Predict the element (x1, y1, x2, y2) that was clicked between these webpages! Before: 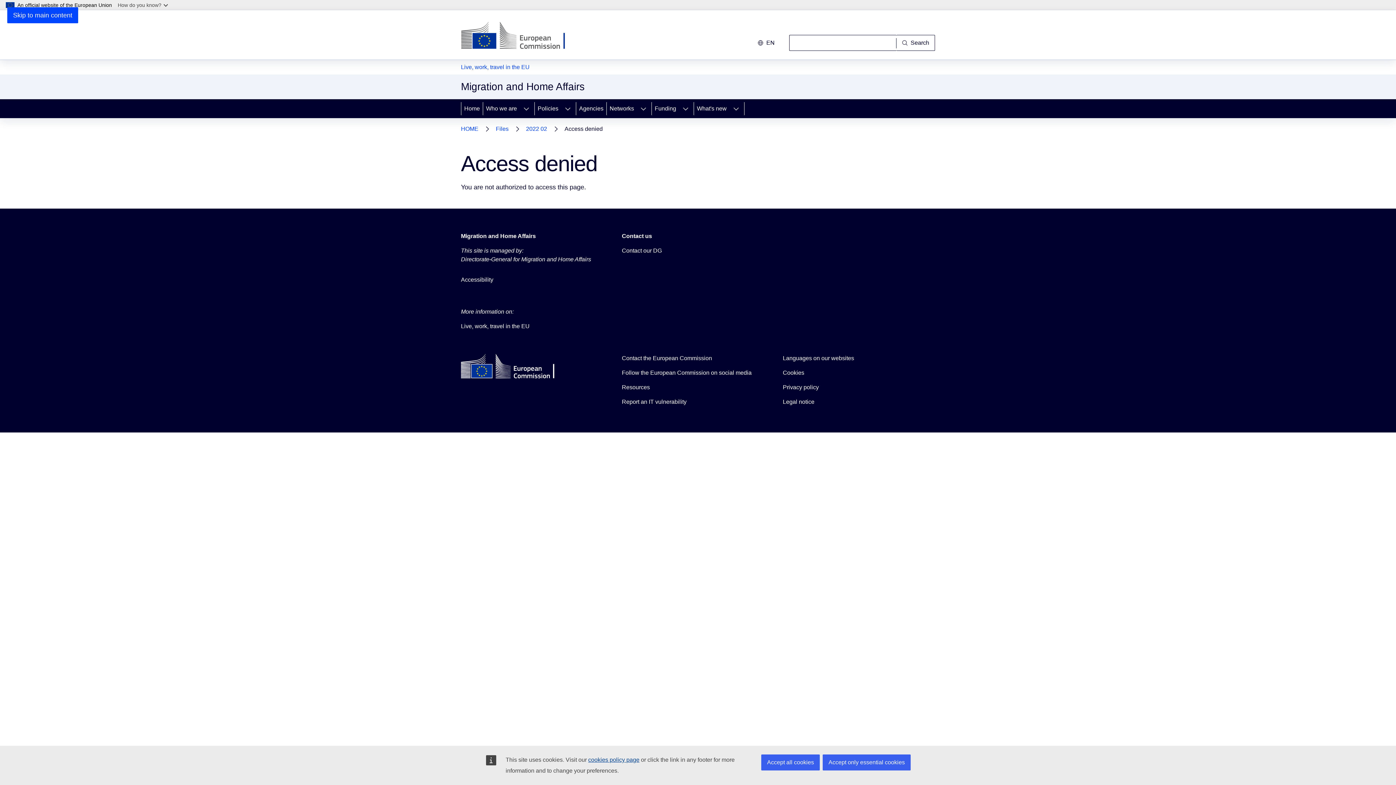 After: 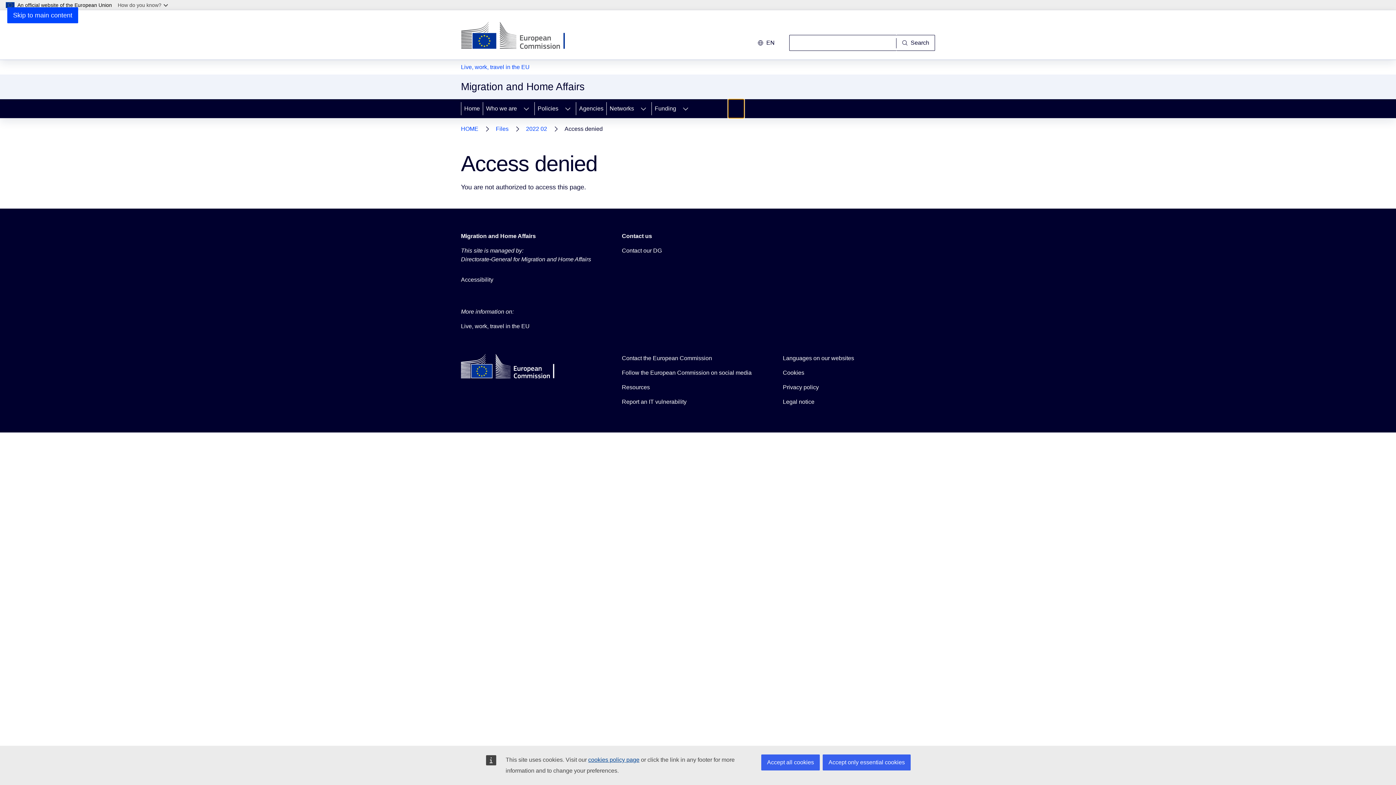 Action: bbox: (728, 99, 744, 118) label: Access item's children